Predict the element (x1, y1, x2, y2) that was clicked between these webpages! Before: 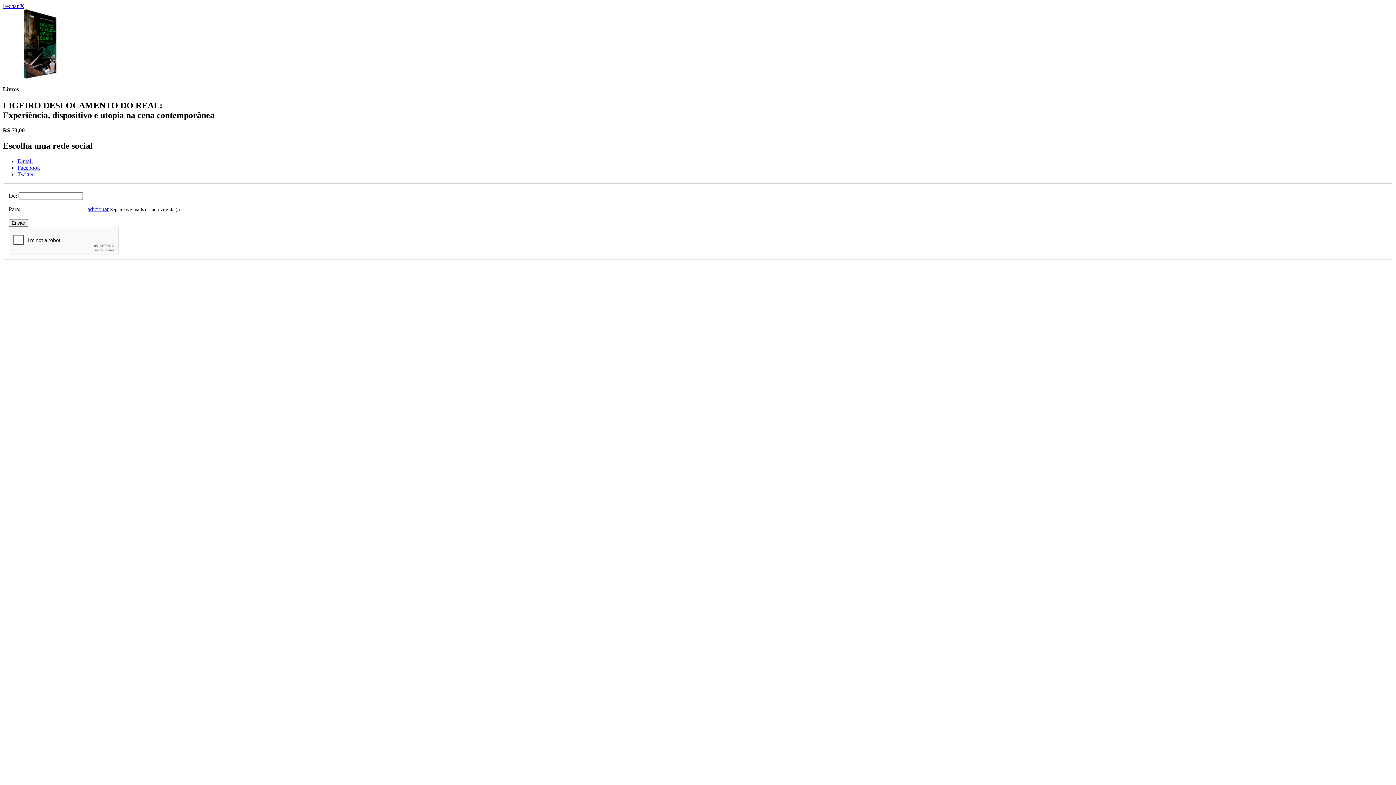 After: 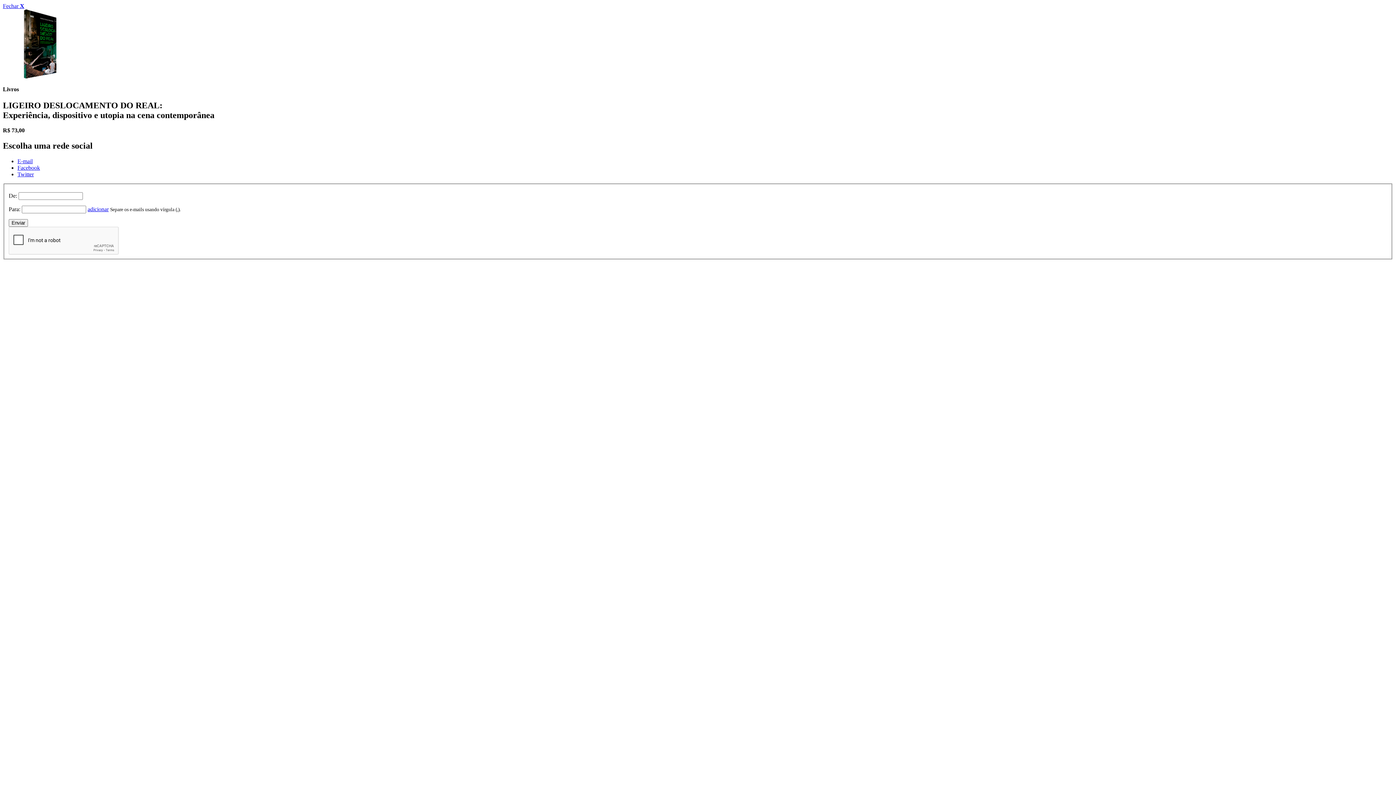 Action: bbox: (17, 171, 33, 177) label: Twitter